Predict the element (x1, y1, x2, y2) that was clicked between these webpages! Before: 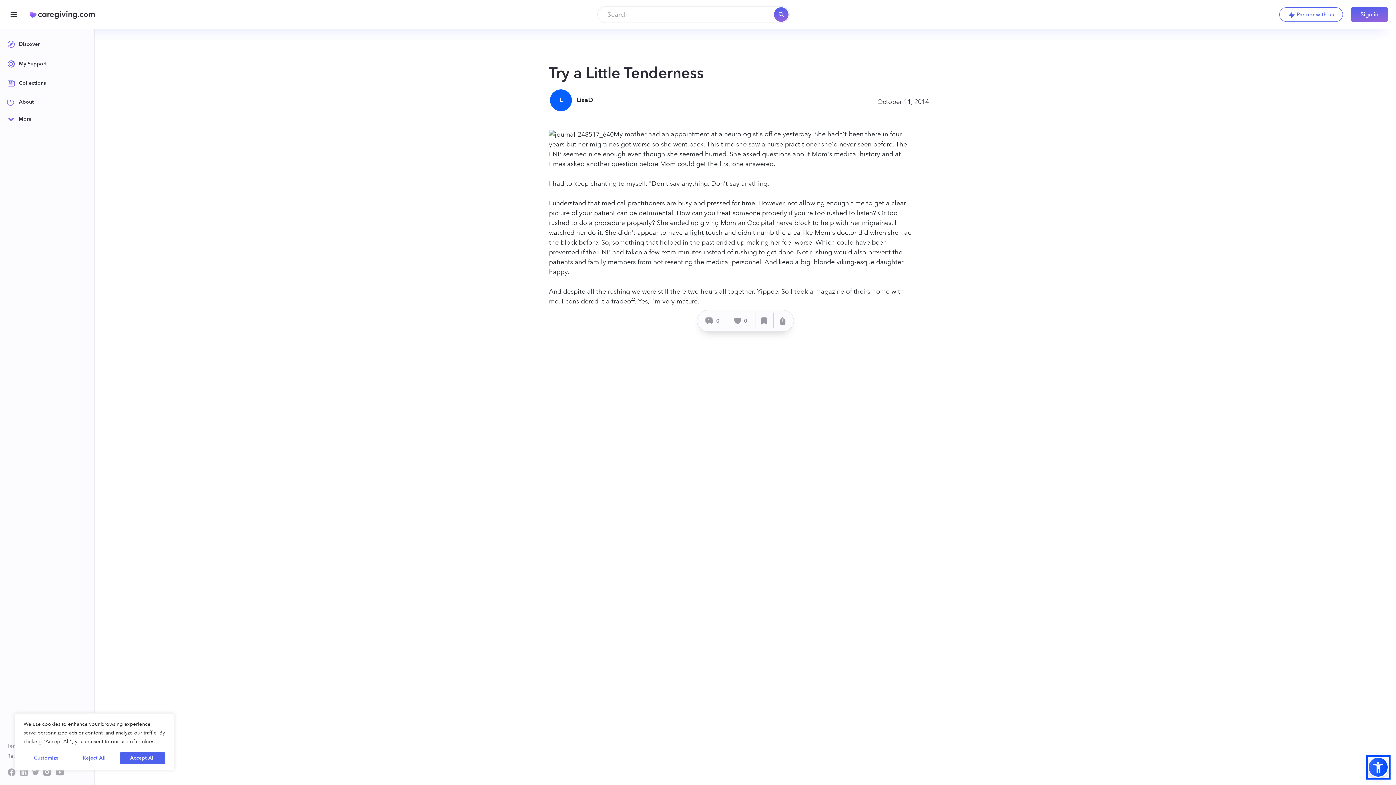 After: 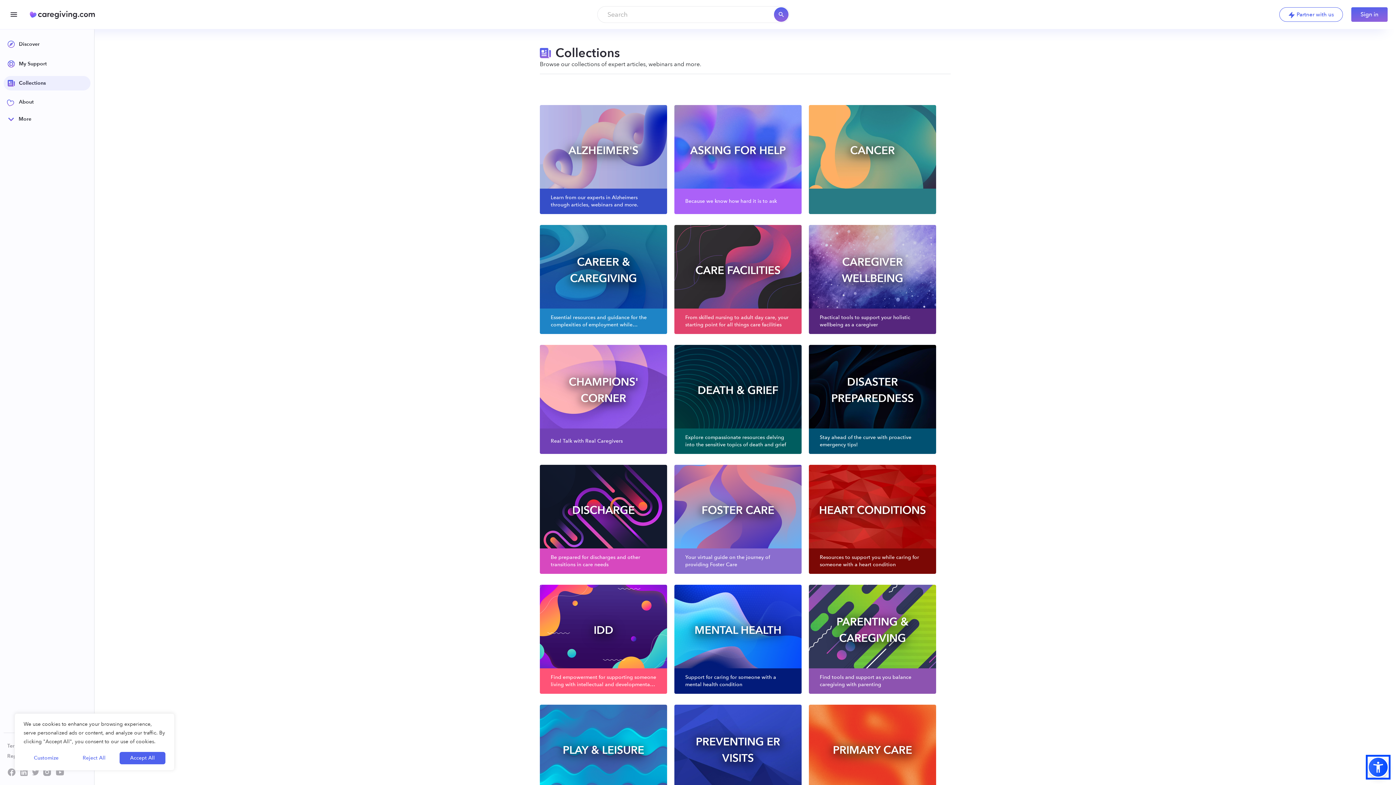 Action: label: Collections bbox: (3, 75, 90, 90)